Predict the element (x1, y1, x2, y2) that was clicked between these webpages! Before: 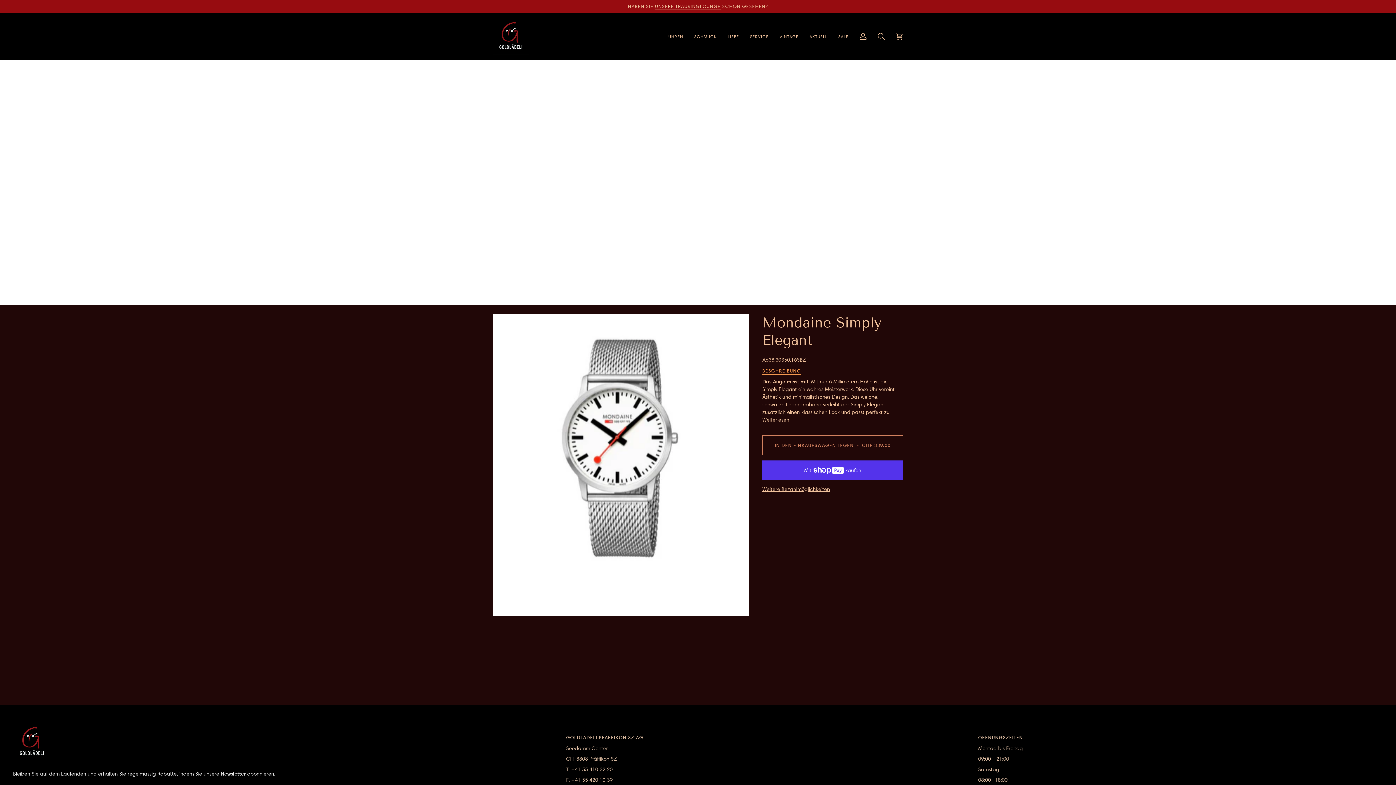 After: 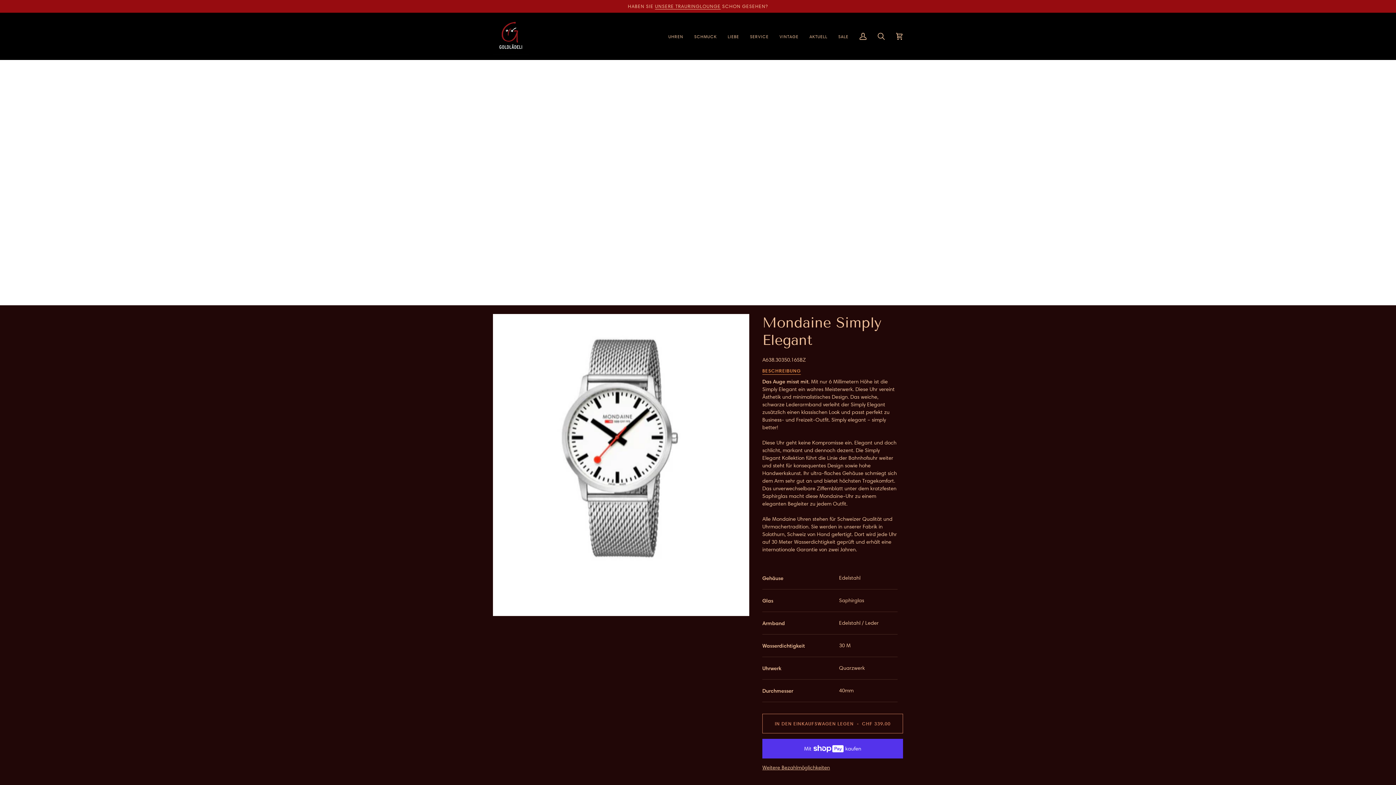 Action: bbox: (762, 416, 789, 424) label: Weiterlesen